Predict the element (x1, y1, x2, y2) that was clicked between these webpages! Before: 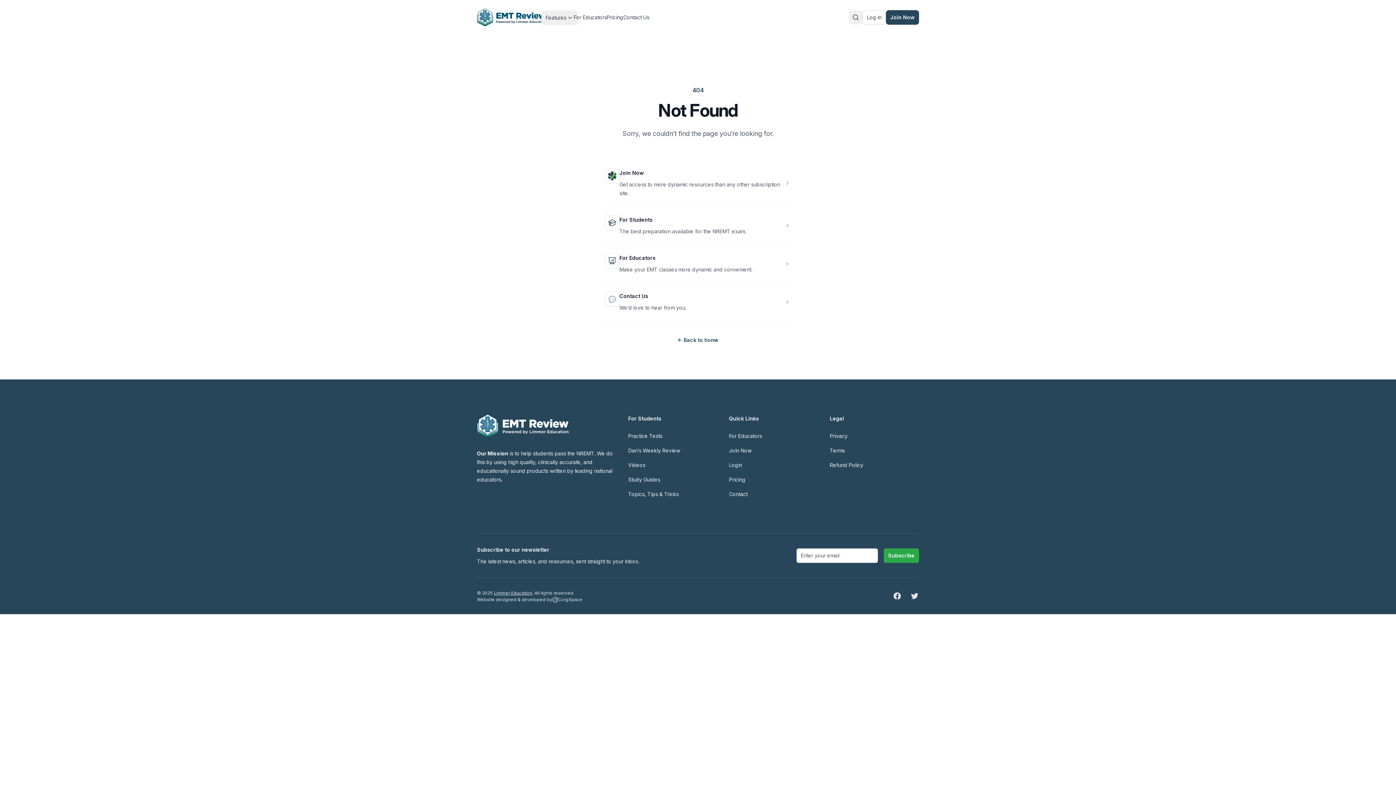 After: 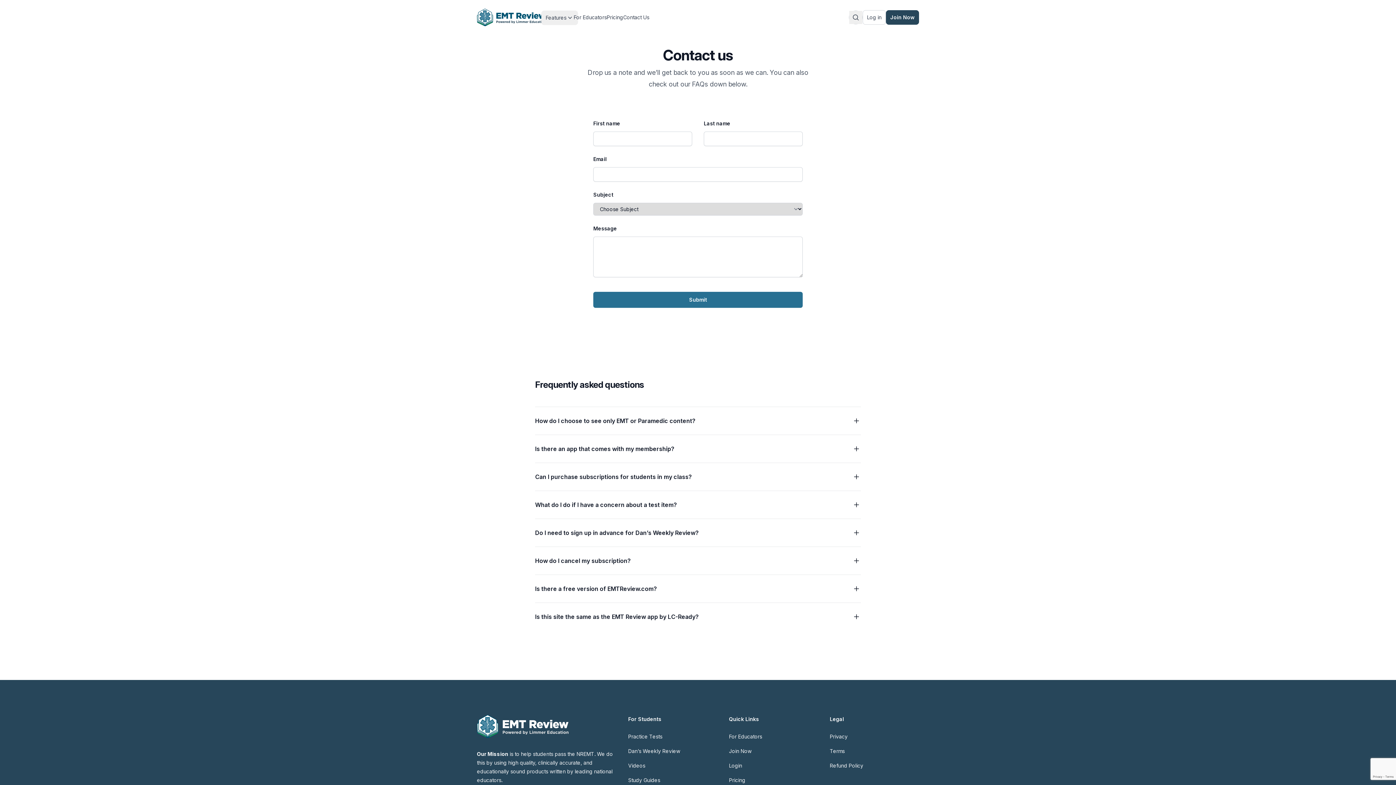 Action: bbox: (729, 491, 747, 497) label: Contact